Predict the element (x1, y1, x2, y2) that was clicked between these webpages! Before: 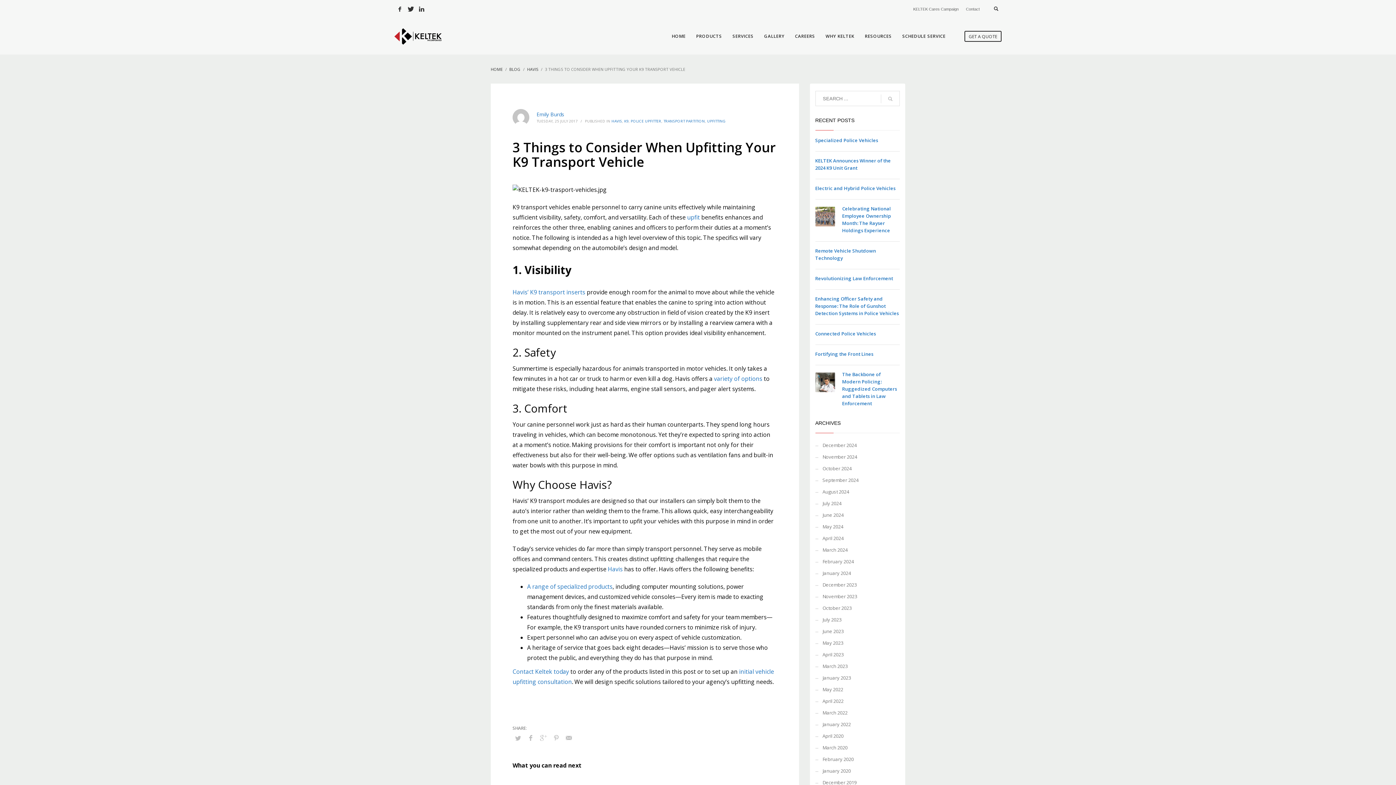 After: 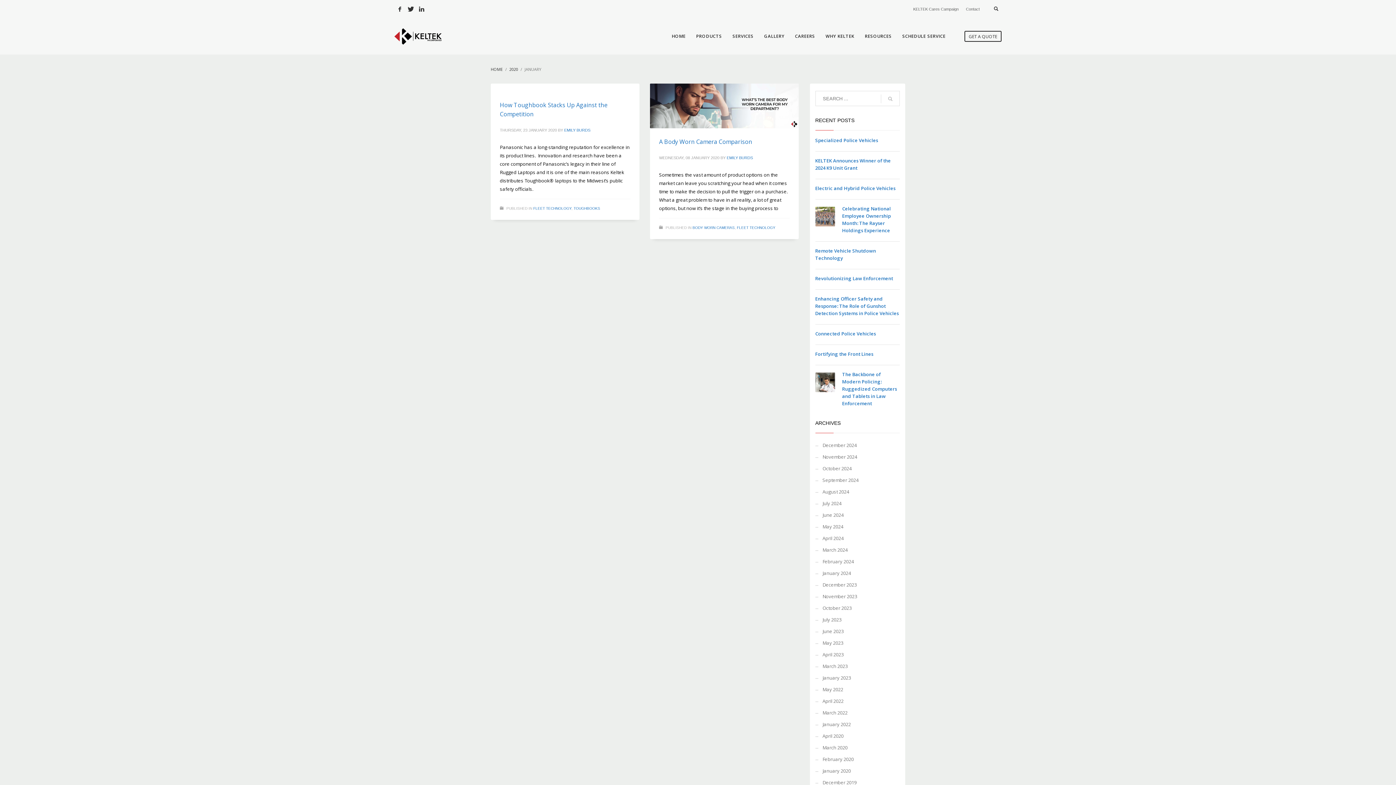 Action: label: January 2020 bbox: (815, 765, 900, 777)